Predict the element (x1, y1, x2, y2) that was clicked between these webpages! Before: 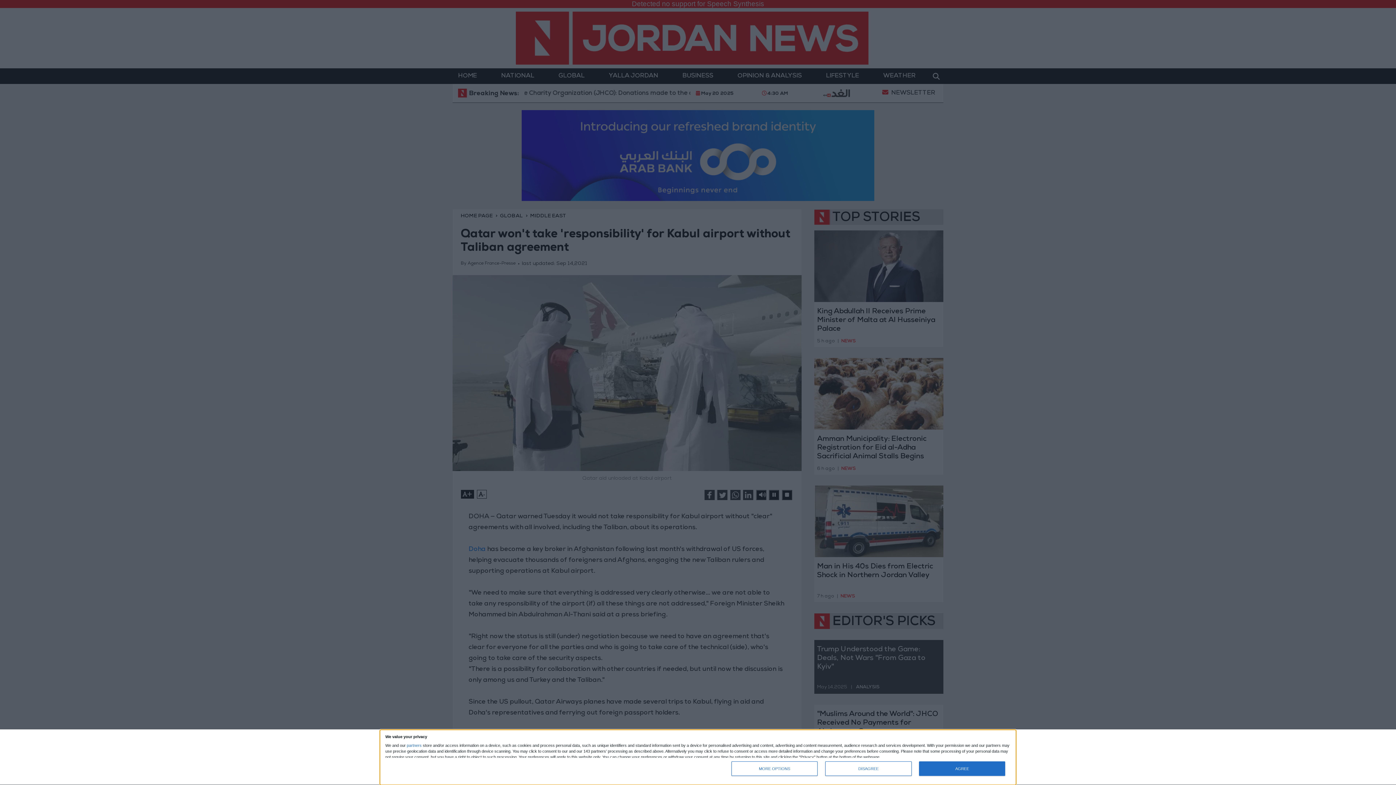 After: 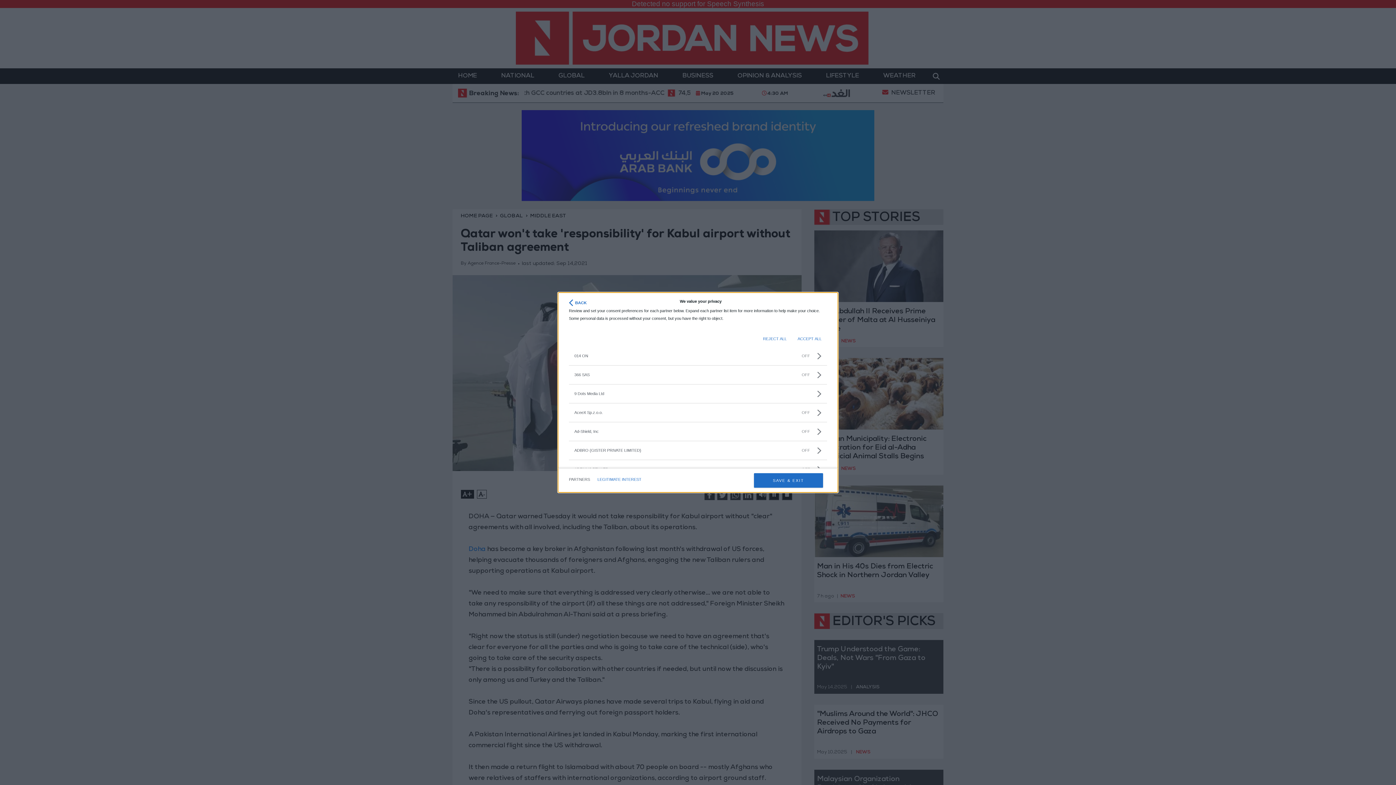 Action: label: partners bbox: (406, 743, 421, 747)